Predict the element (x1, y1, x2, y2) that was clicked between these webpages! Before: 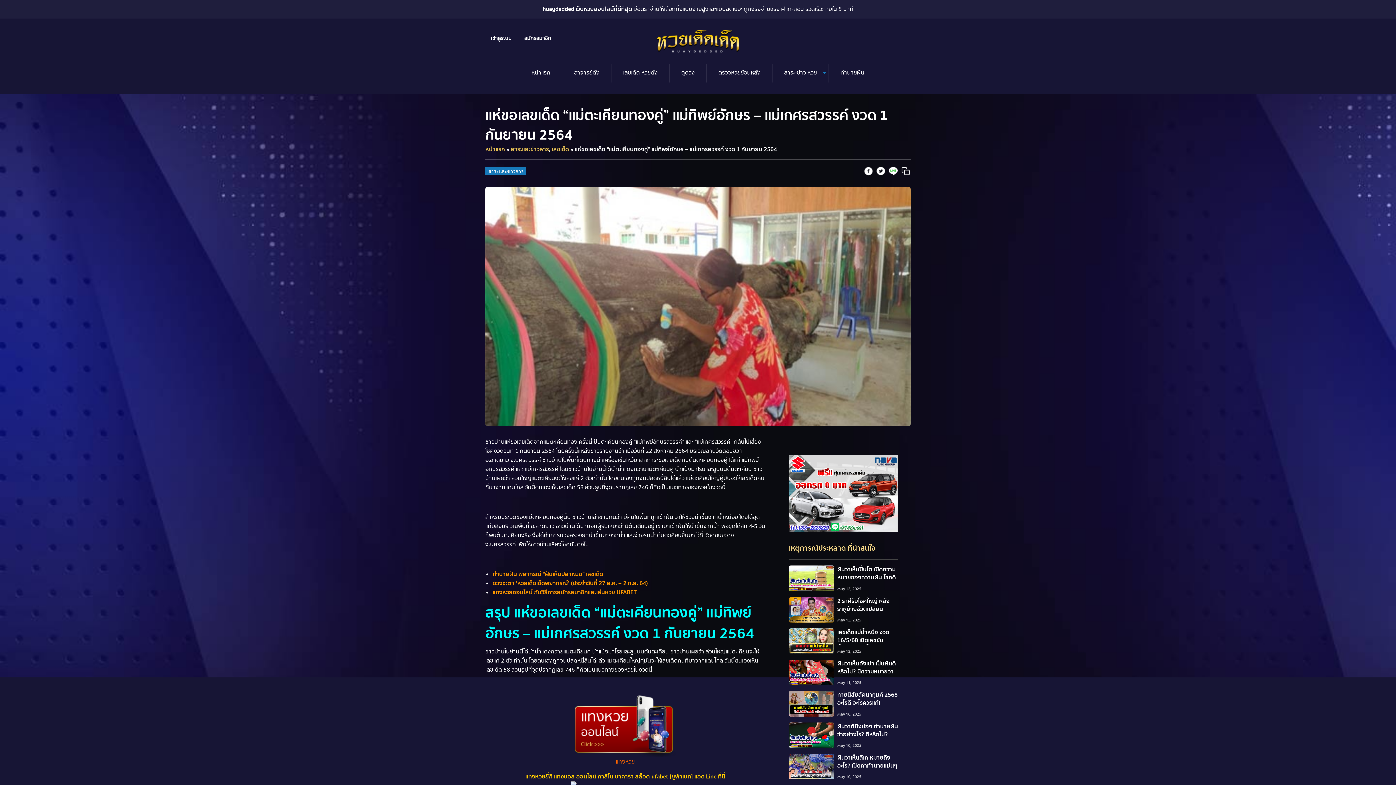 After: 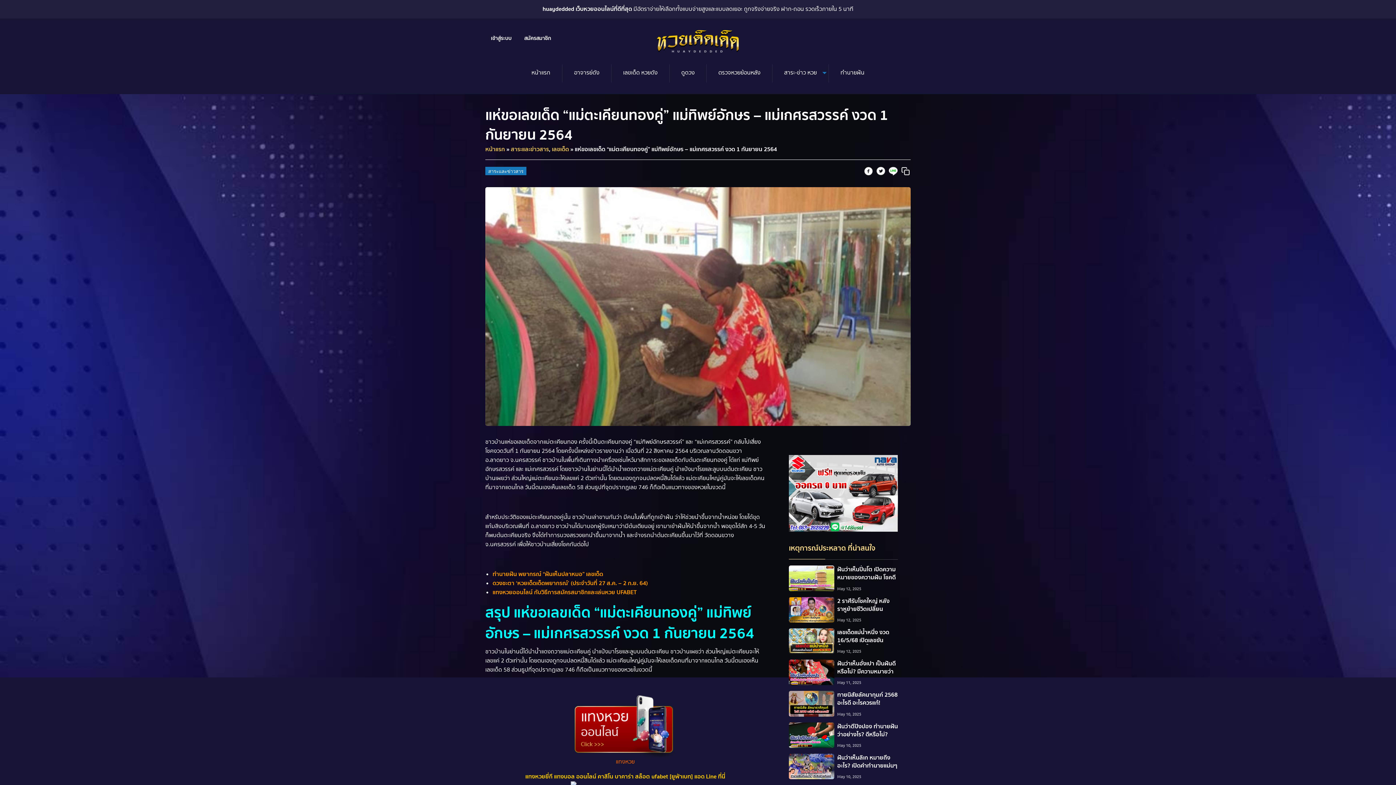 Action: bbox: (900, 167, 910, 175)